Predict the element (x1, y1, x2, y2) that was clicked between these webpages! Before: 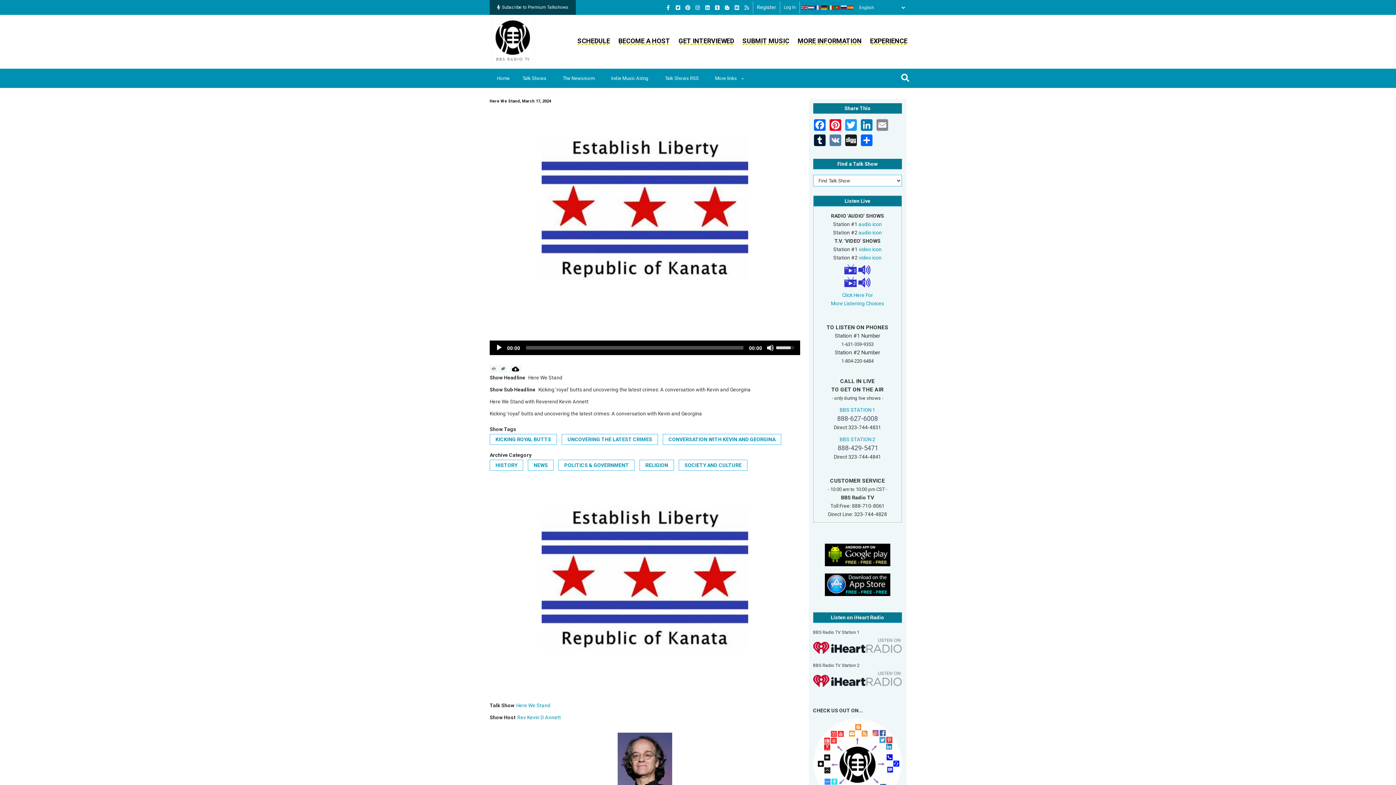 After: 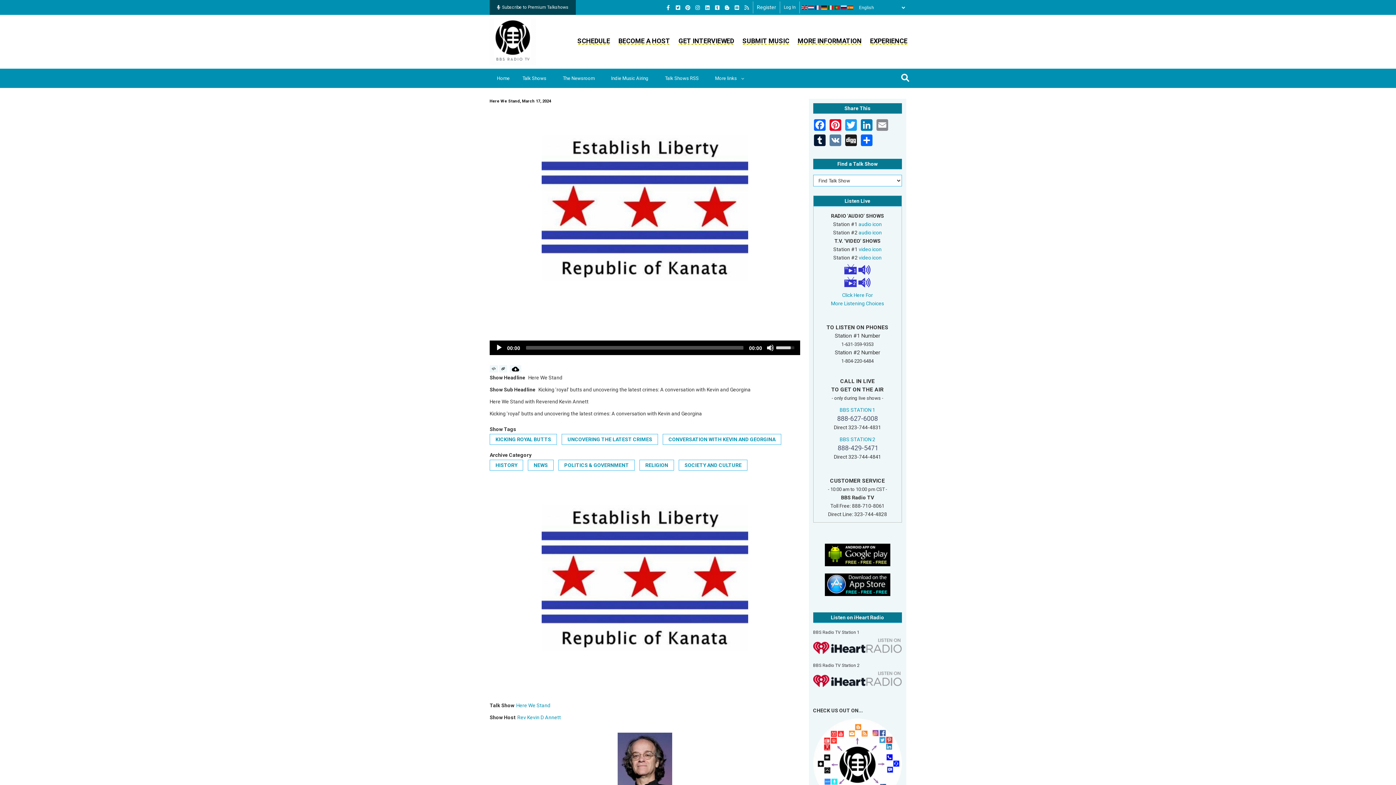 Action: bbox: (724, 3, 733, 11)